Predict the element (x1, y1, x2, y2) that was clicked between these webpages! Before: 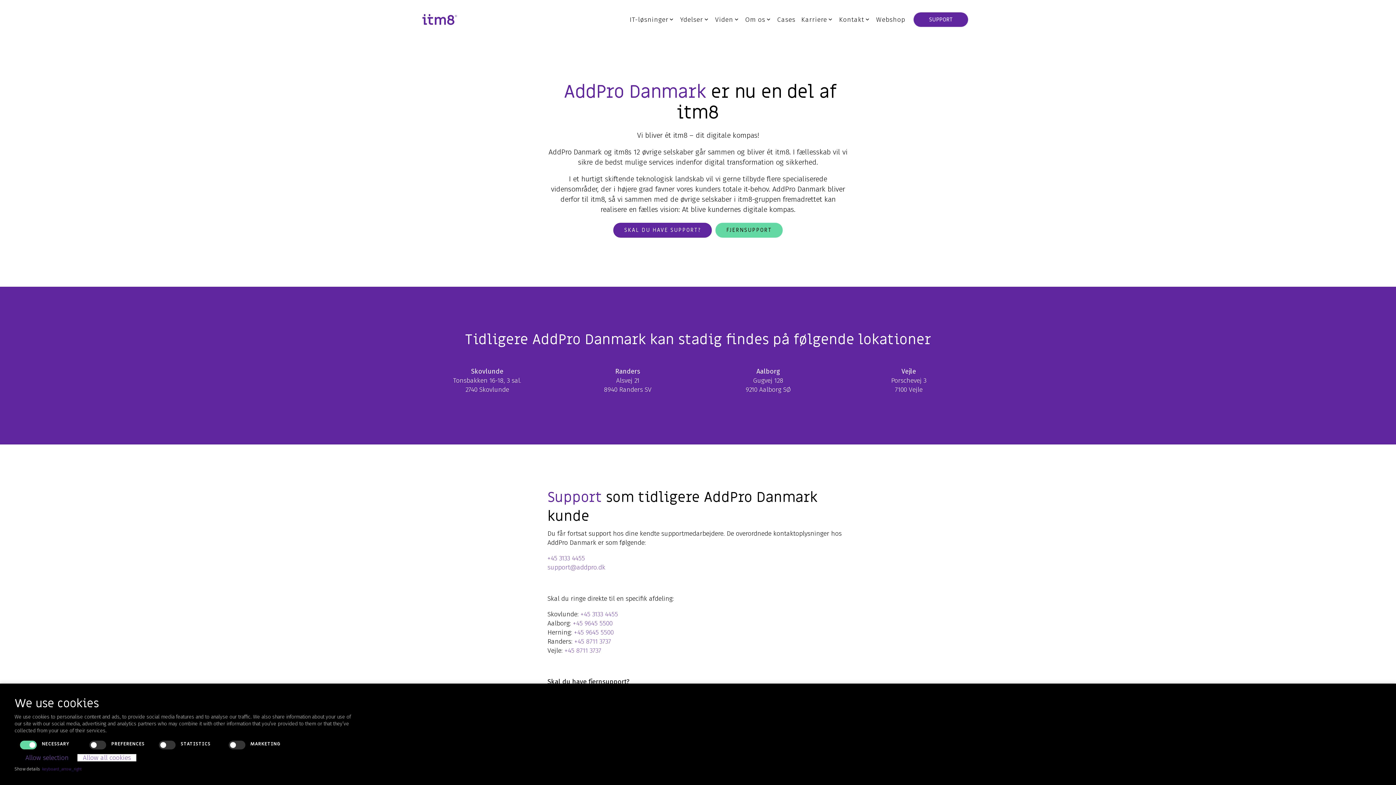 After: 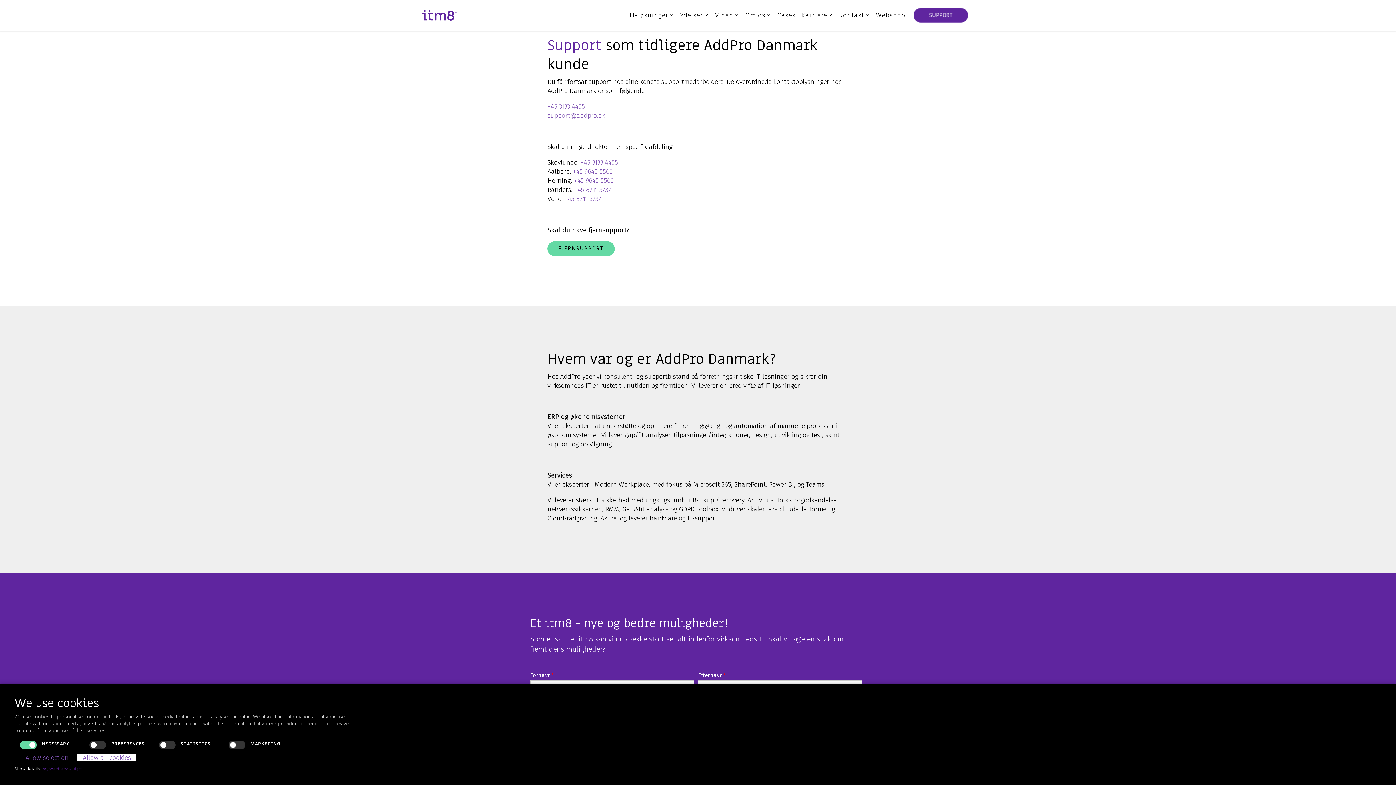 Action: bbox: (613, 222, 712, 237) label: SKAL DU HAVE SUPPORT?